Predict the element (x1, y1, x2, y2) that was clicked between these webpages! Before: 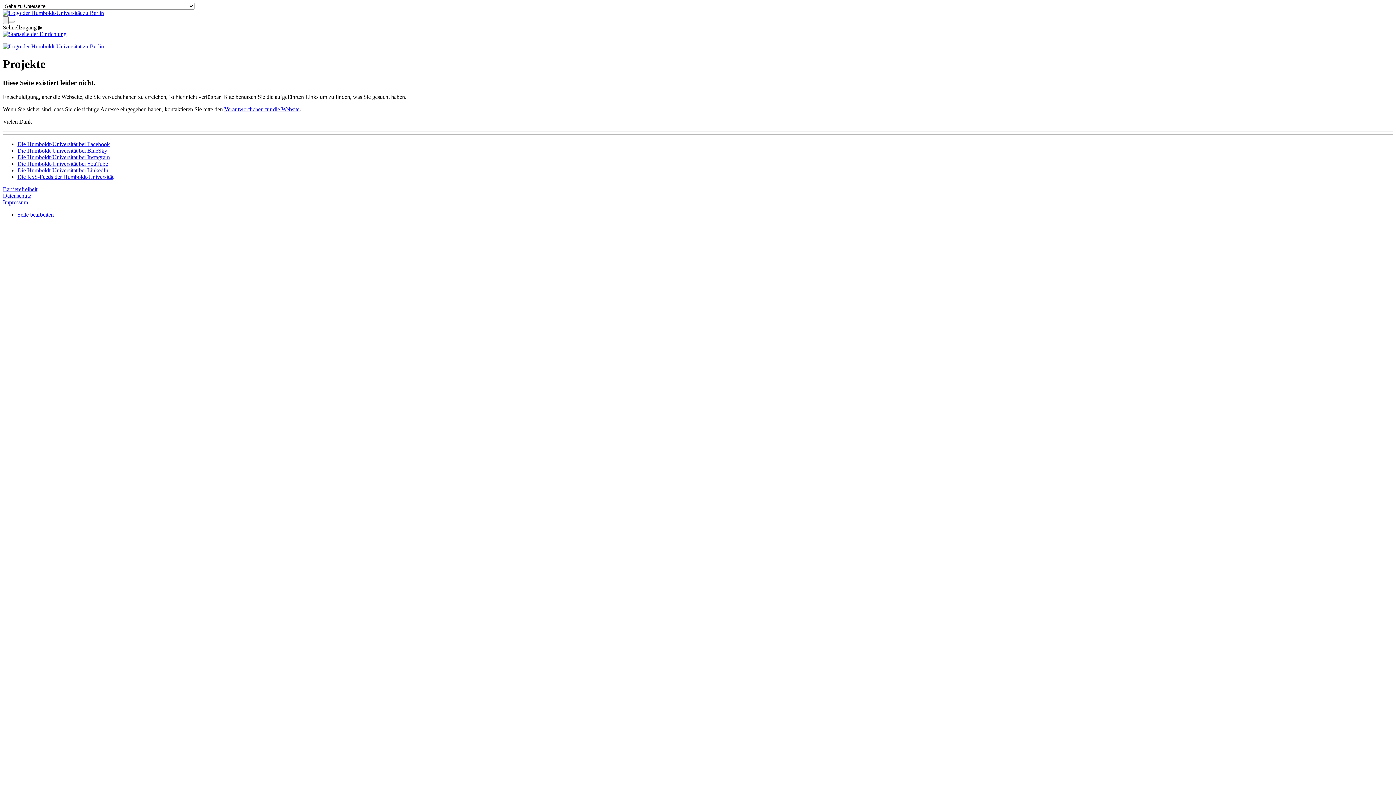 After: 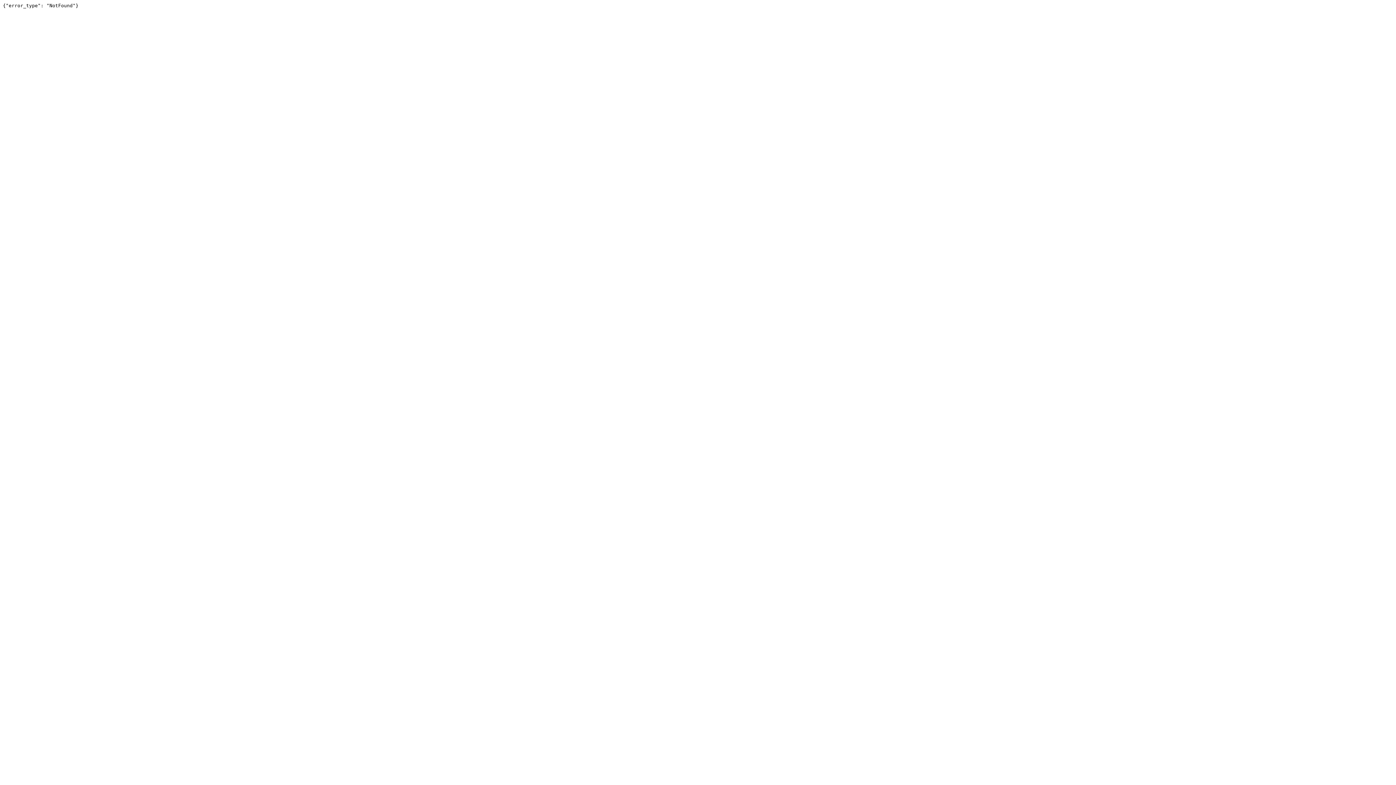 Action: bbox: (224, 106, 299, 112) label: Verantwortlichen für die Website